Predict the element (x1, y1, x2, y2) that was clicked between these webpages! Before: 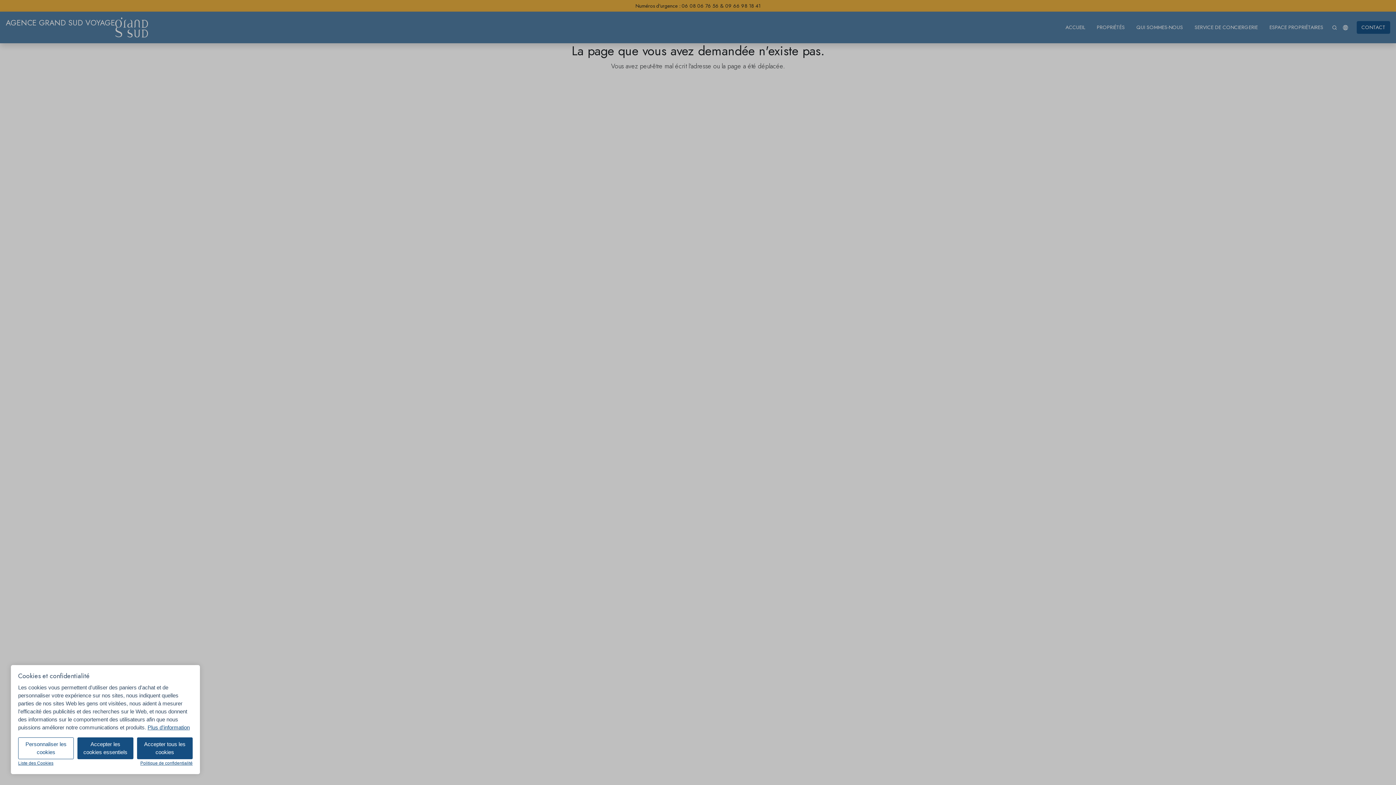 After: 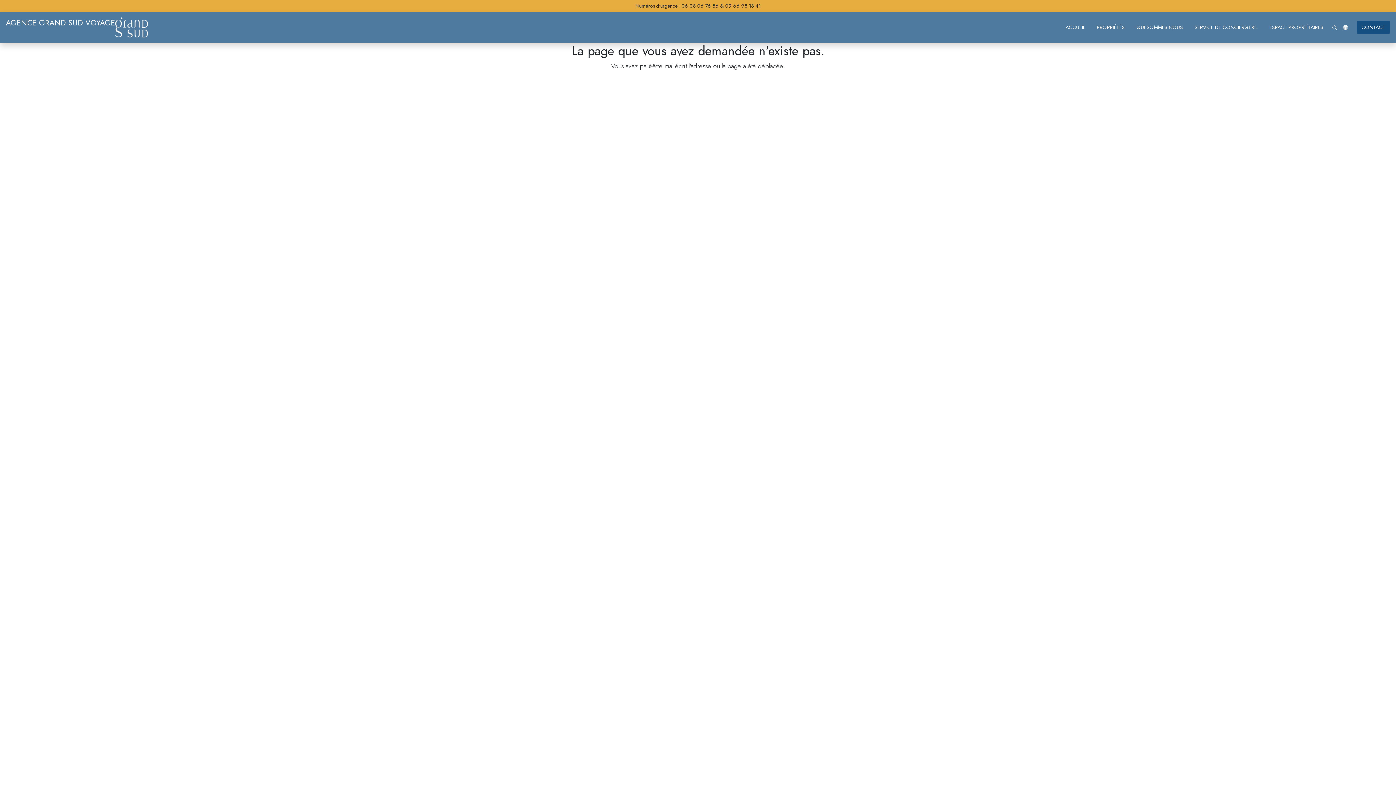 Action: label: Accepter tous les cookies bbox: (136, 737, 192, 759)